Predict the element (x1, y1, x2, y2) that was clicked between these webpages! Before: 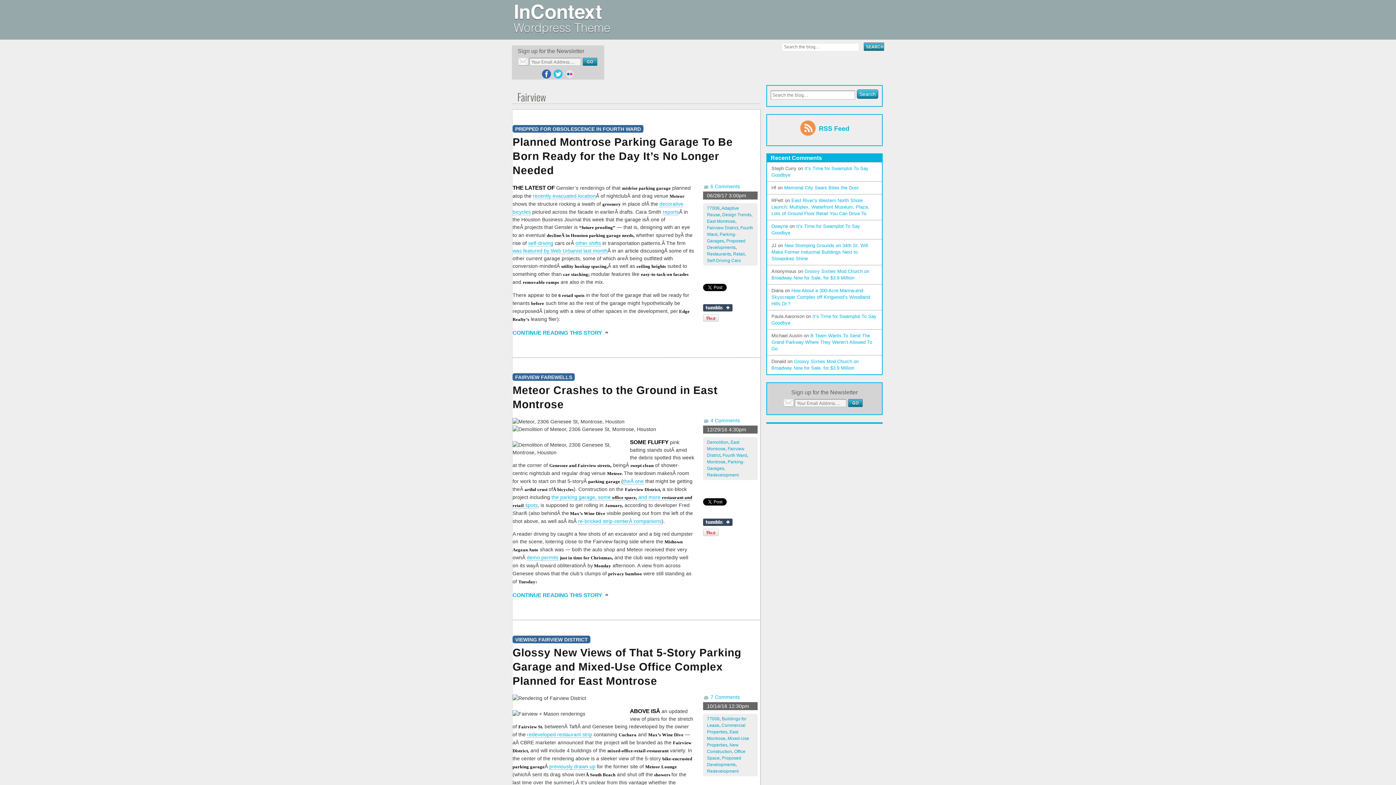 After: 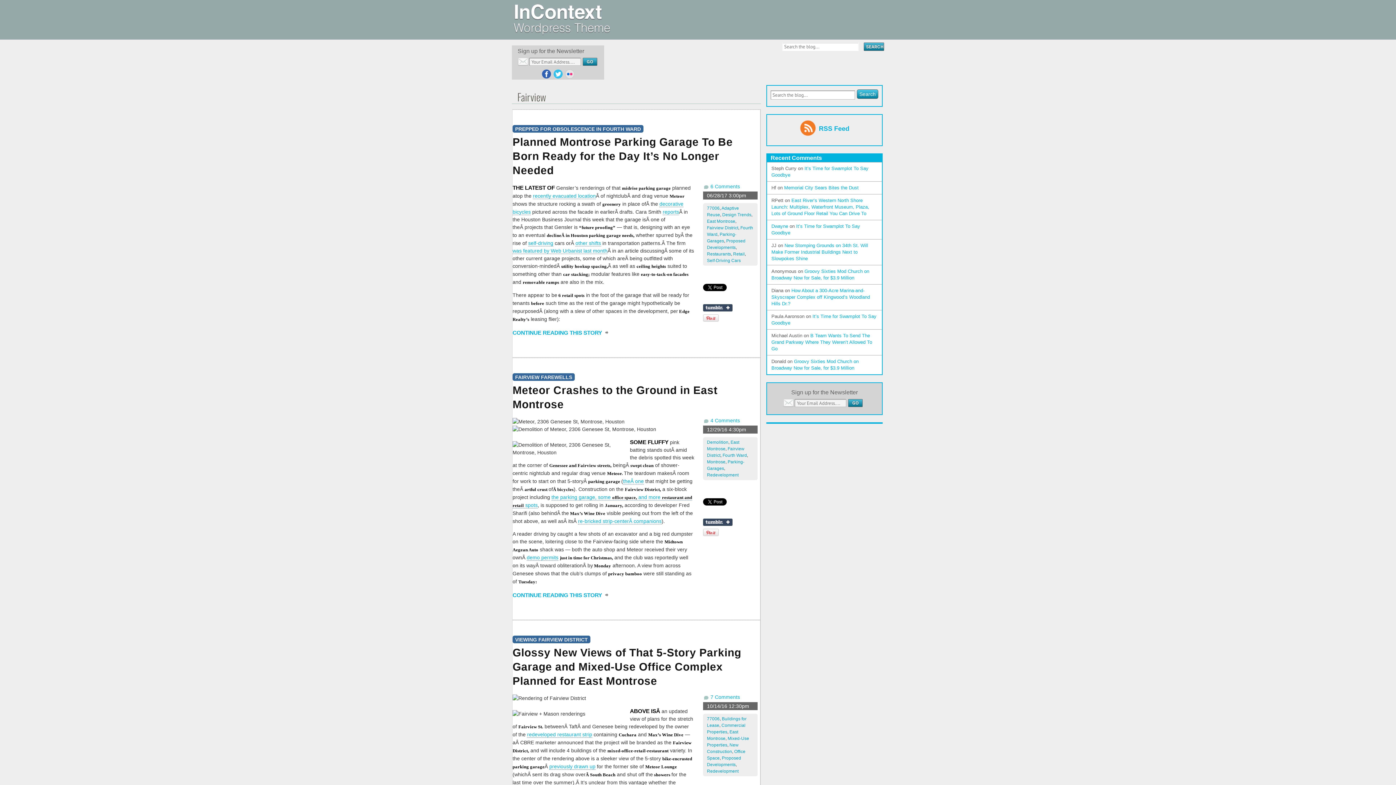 Action: bbox: (799, 132, 849, 137) label:  RSS Feed